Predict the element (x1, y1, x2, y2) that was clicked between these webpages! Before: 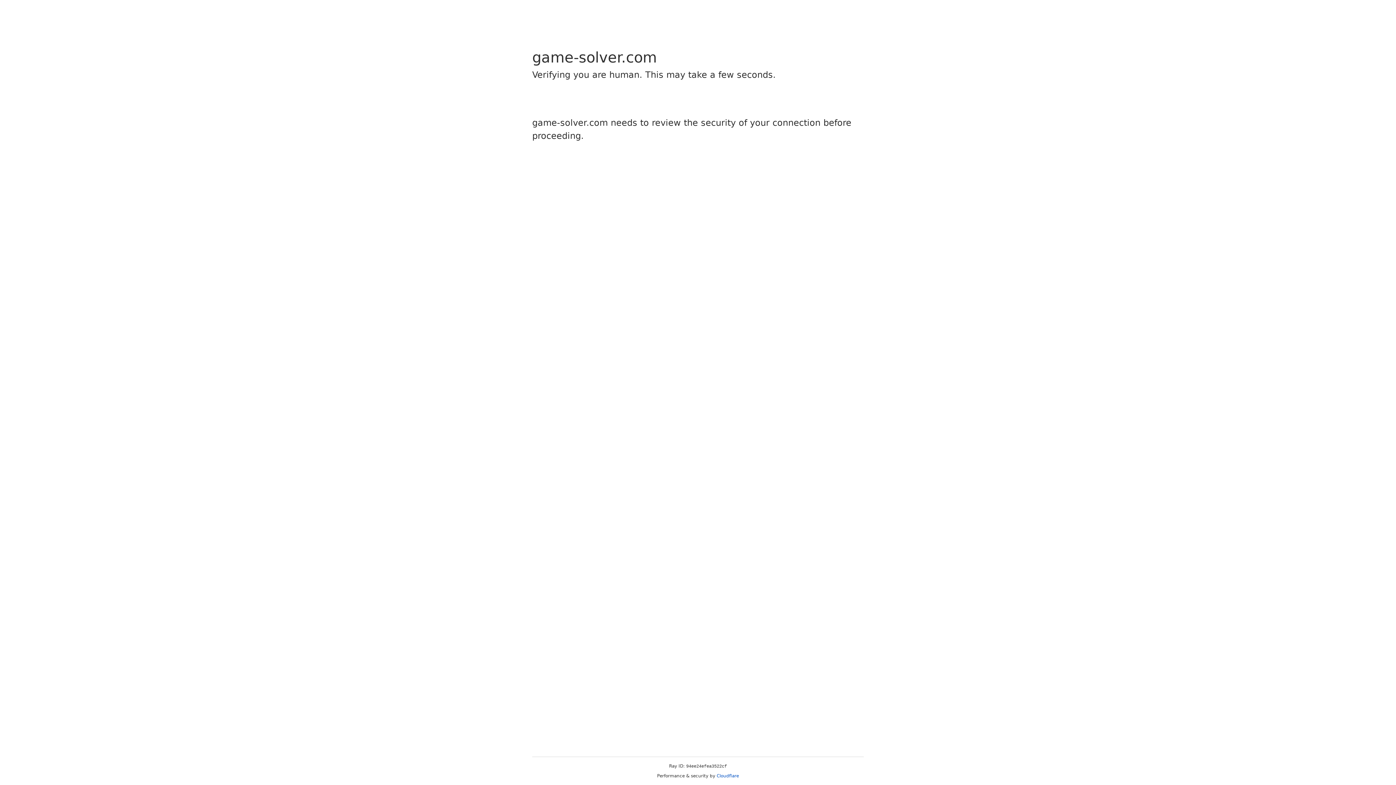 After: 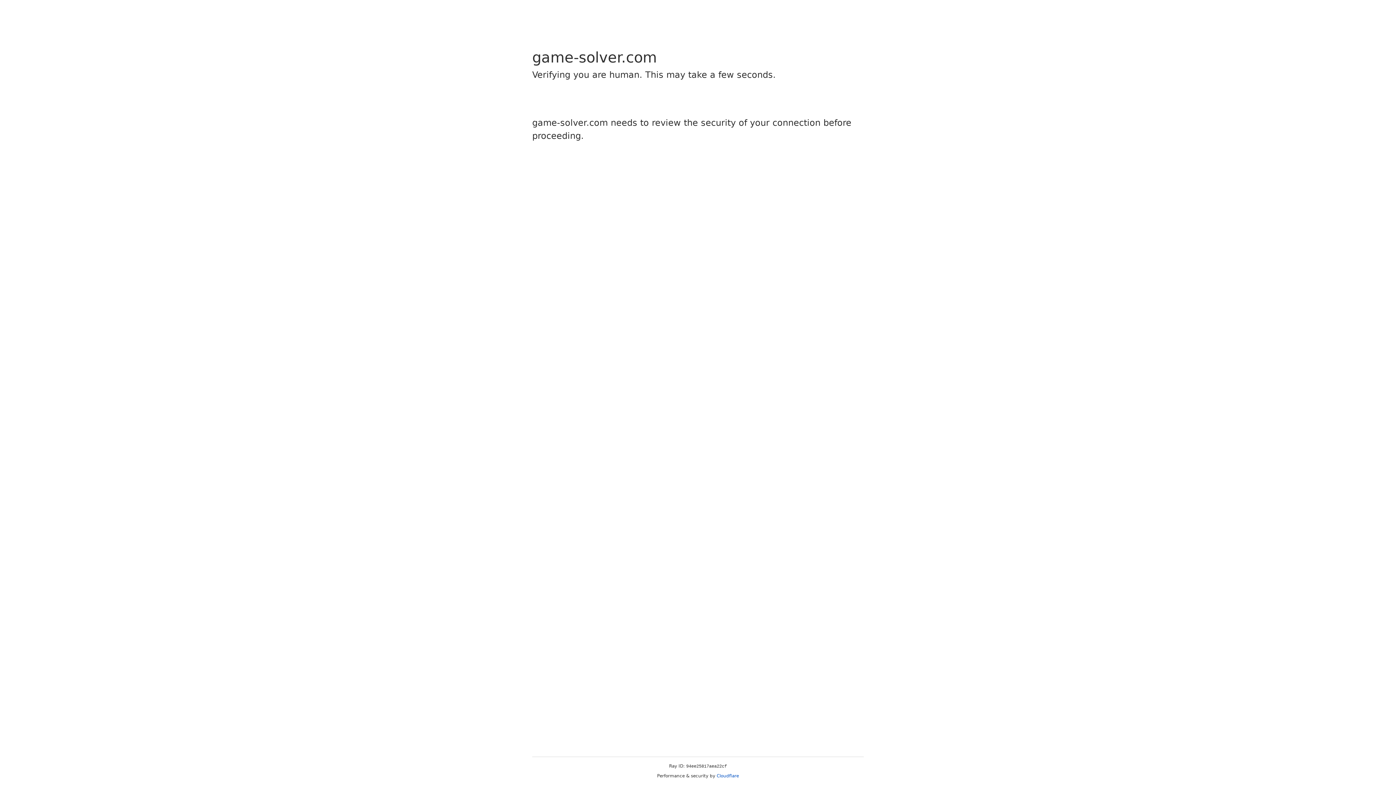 Action: label: Cloudflare bbox: (716, 773, 739, 778)